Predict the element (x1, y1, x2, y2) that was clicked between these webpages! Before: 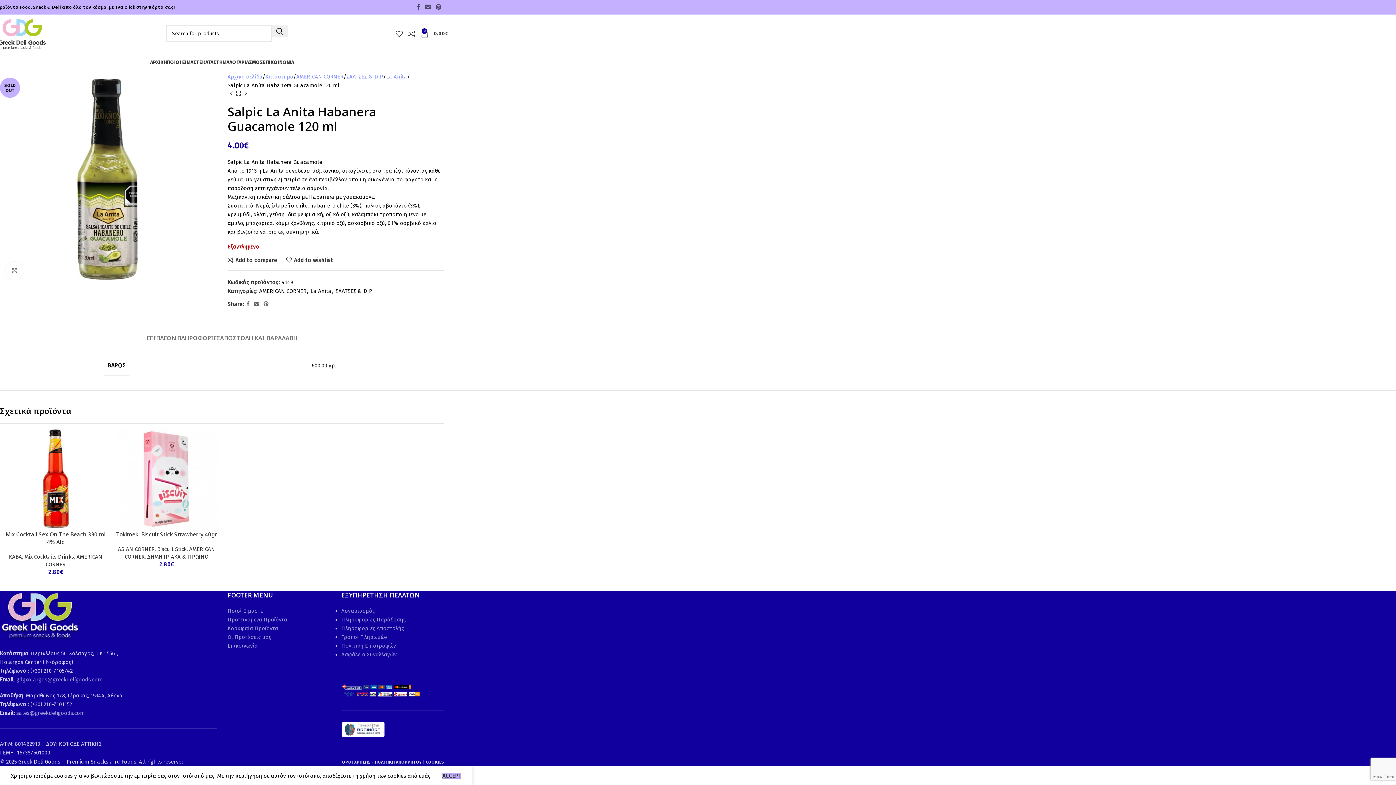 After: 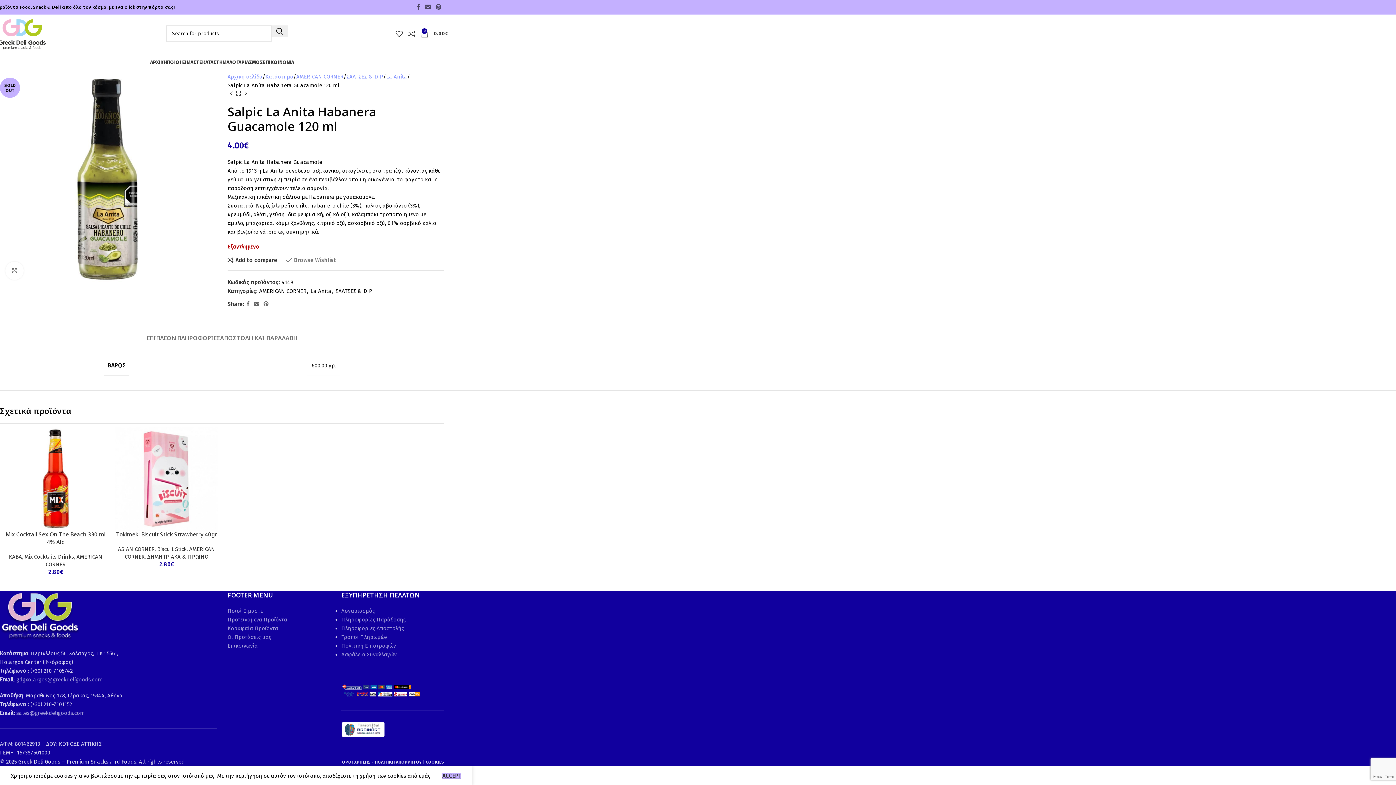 Action: bbox: (286, 257, 333, 263) label: Add to wishlist